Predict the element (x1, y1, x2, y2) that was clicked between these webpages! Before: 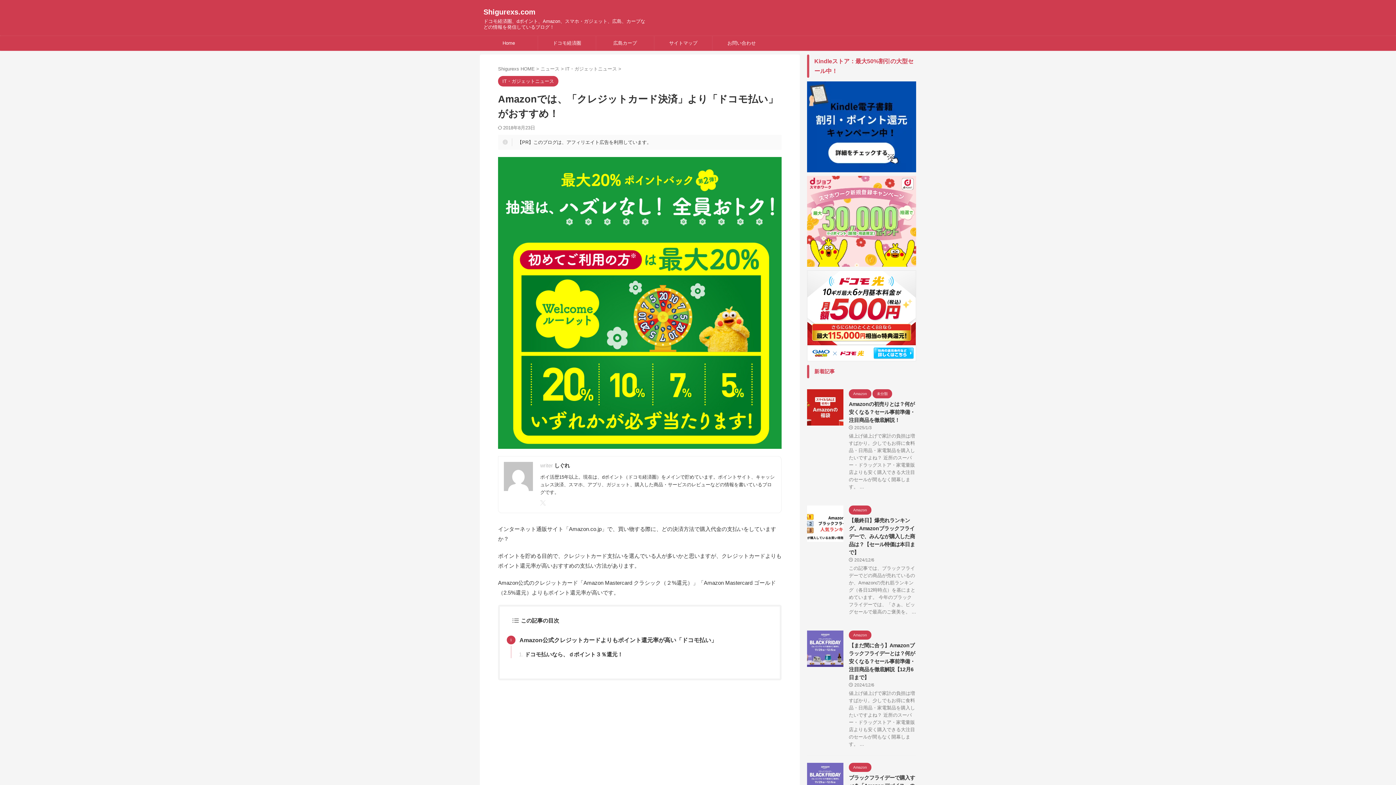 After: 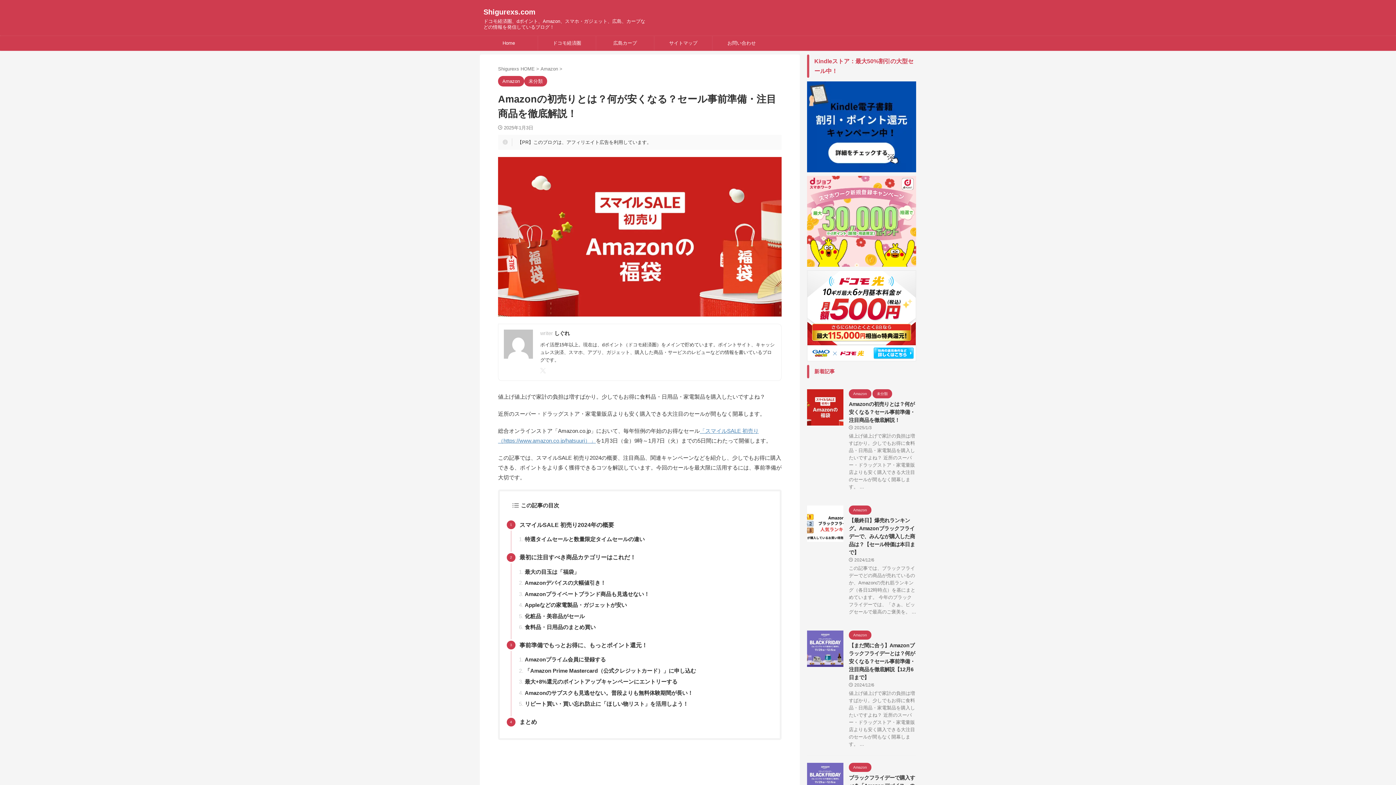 Action: bbox: (807, 419, 843, 425)